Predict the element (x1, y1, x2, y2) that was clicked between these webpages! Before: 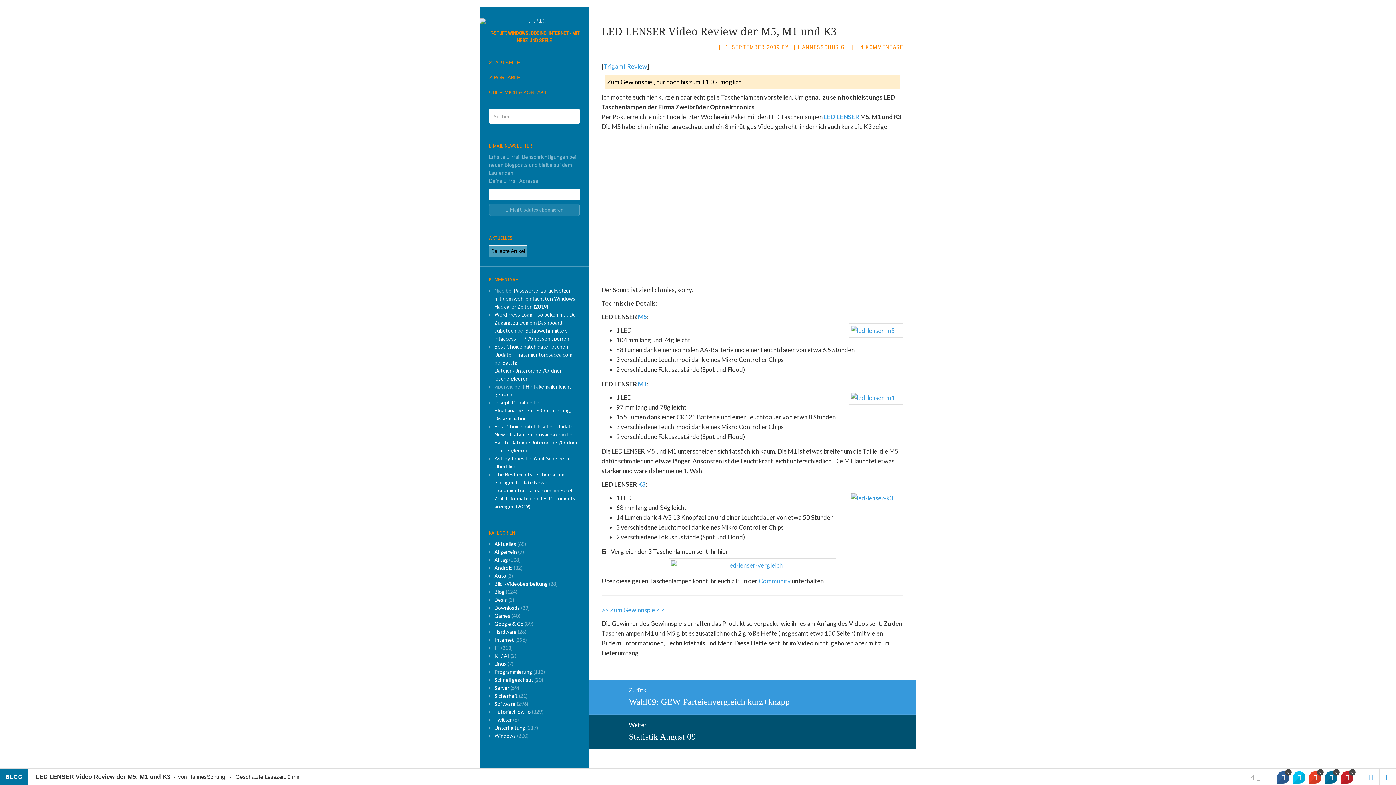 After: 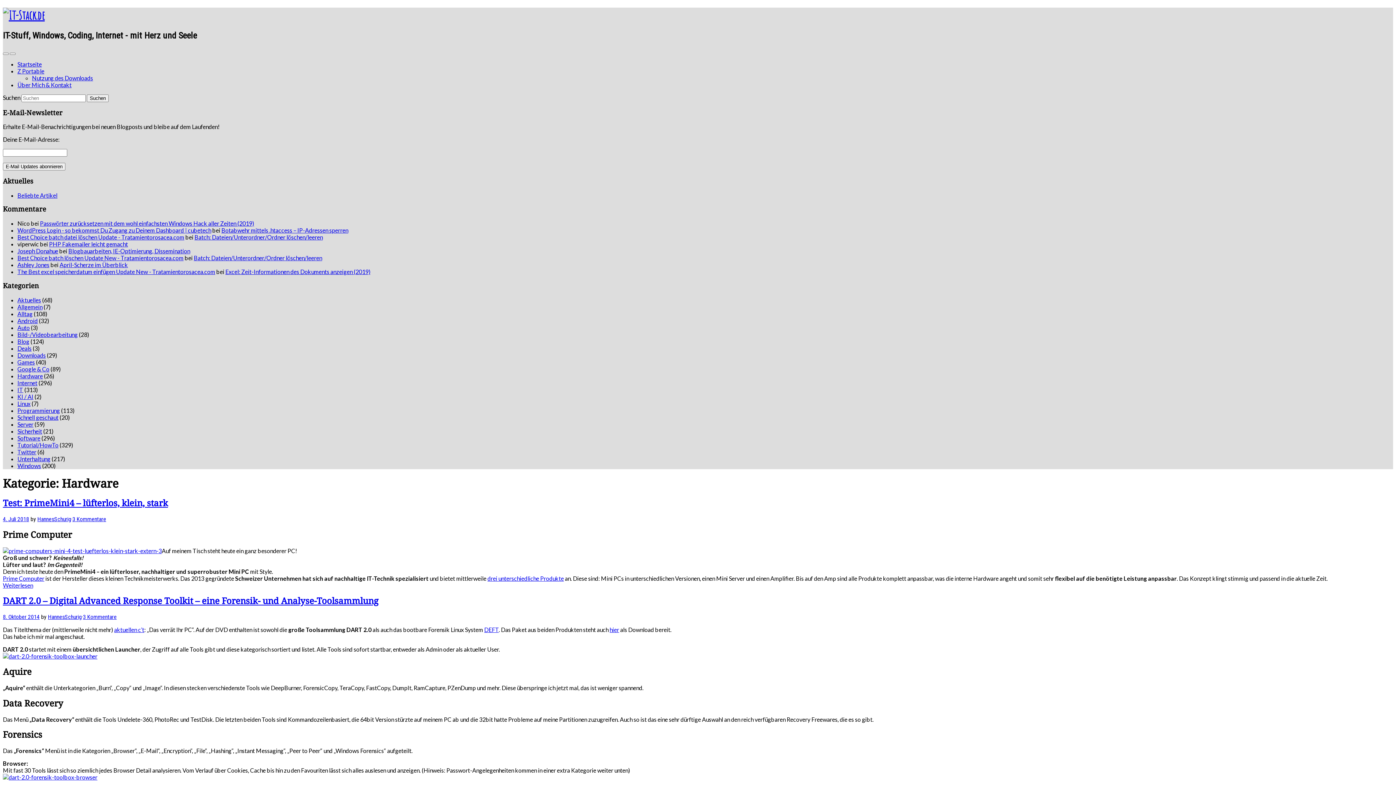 Action: label: Hardware bbox: (494, 629, 516, 635)